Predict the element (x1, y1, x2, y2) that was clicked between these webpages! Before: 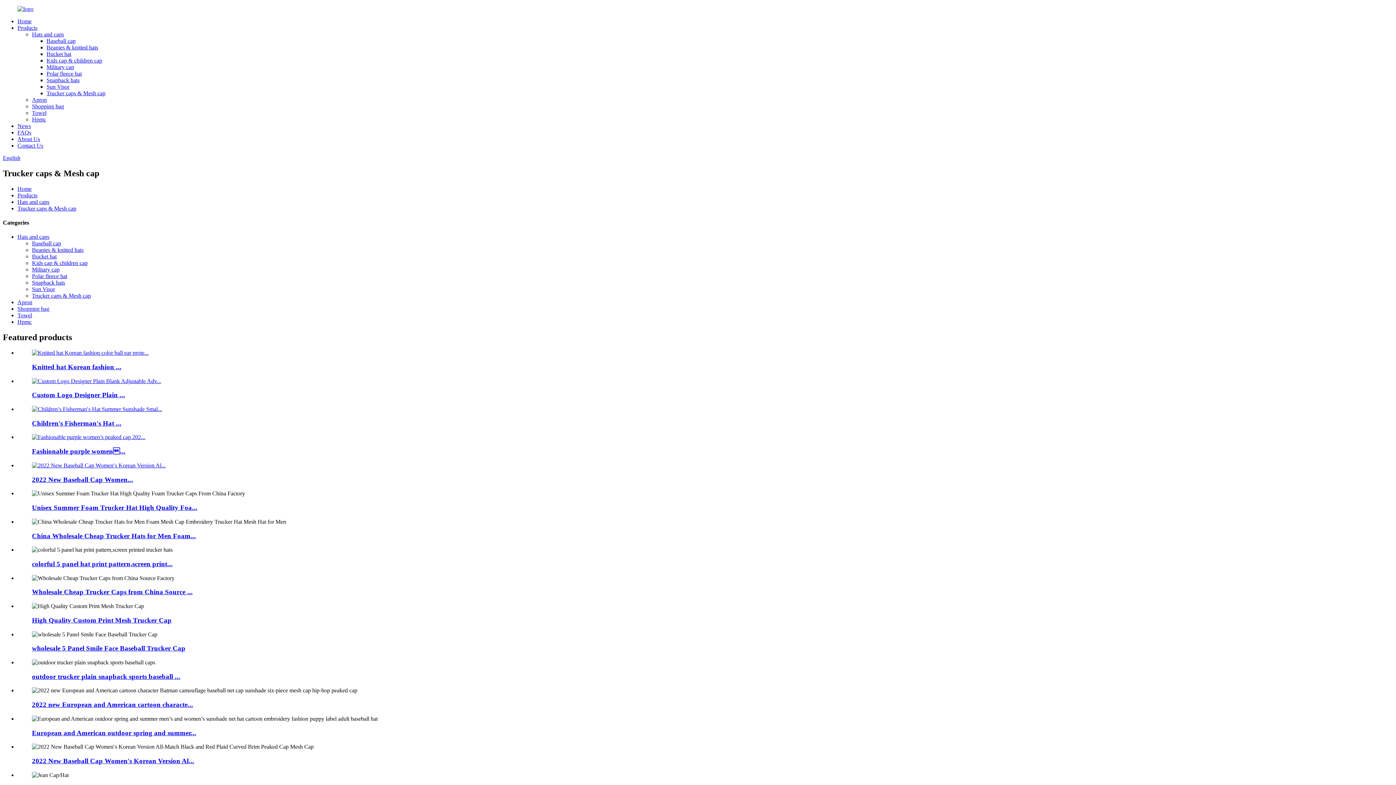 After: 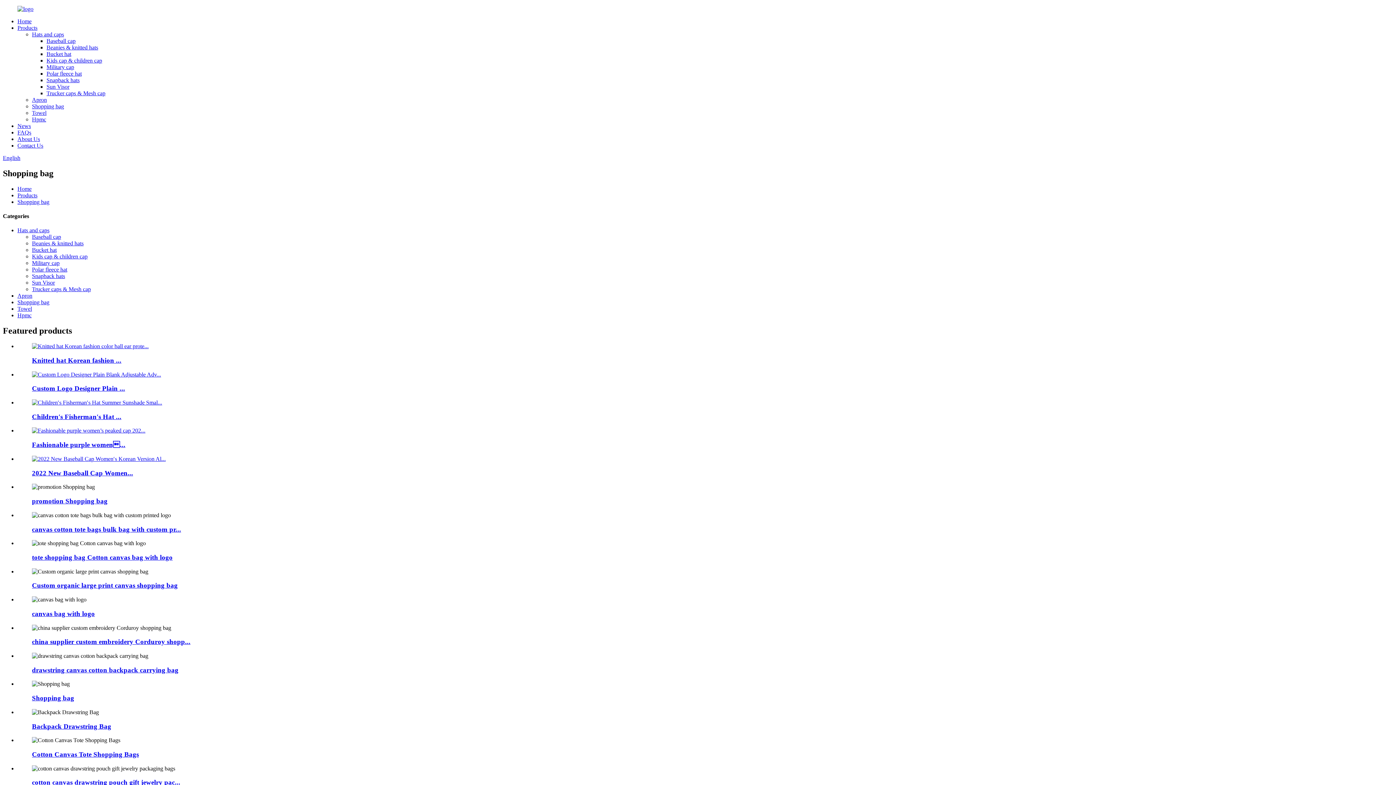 Action: bbox: (32, 103, 64, 109) label: Shopping bag